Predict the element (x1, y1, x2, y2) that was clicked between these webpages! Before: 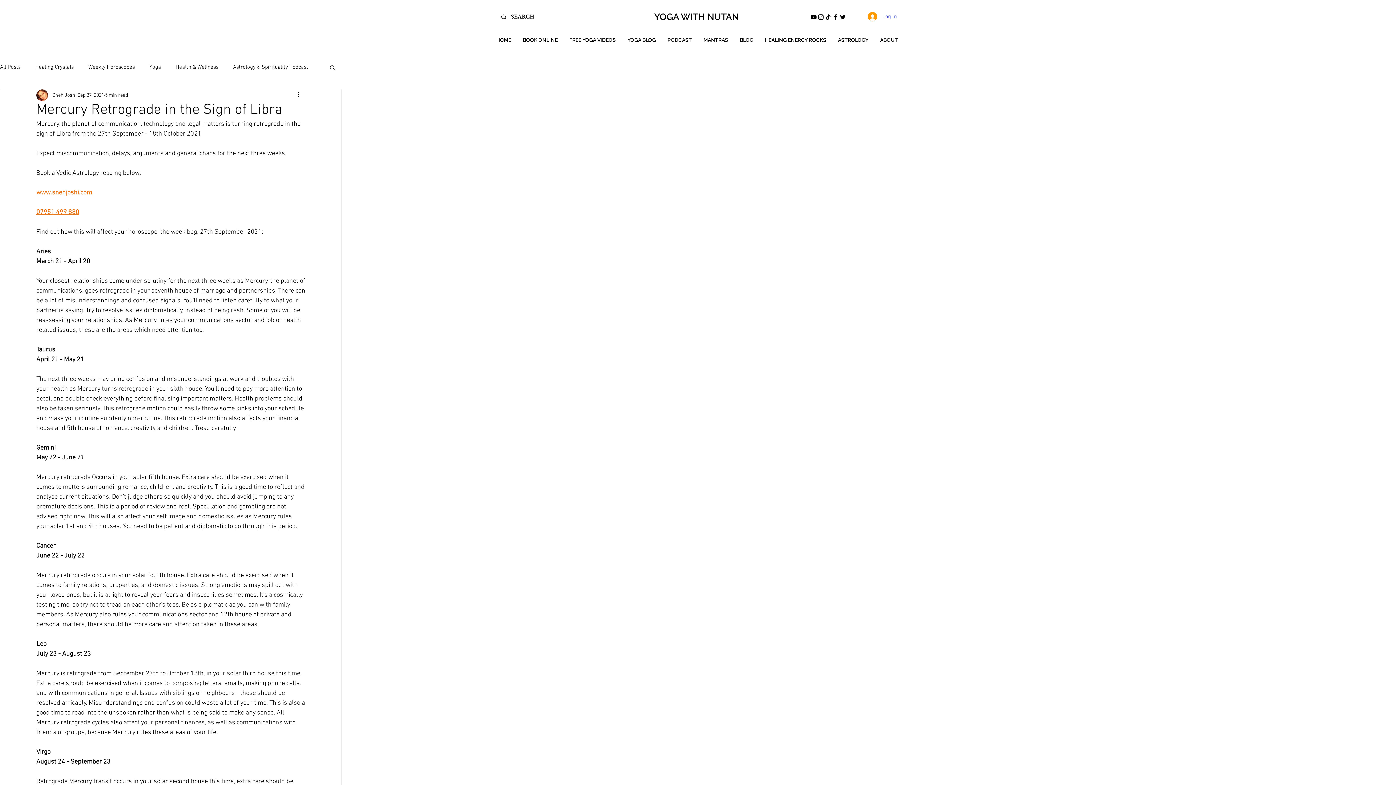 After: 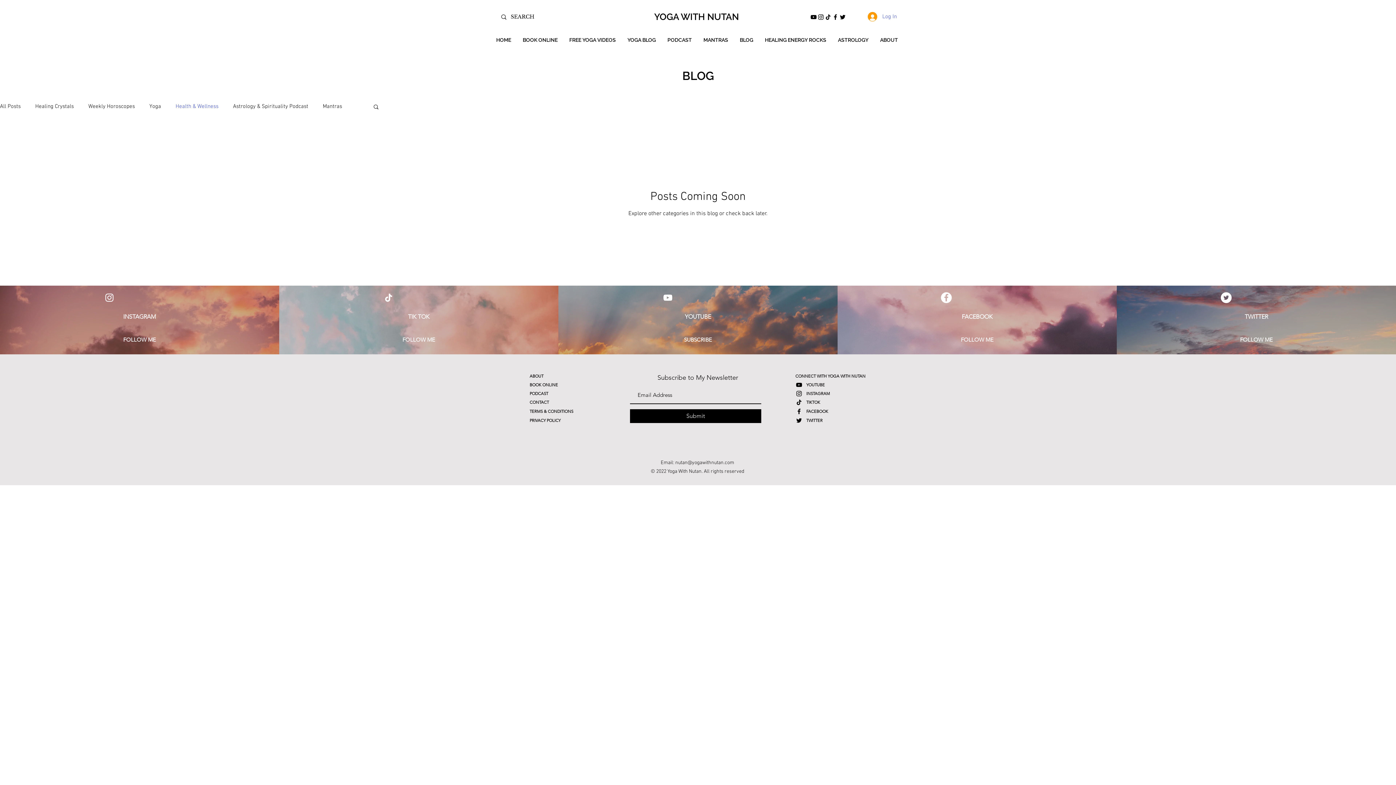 Action: label: Health & Wellness bbox: (175, 63, 218, 71)